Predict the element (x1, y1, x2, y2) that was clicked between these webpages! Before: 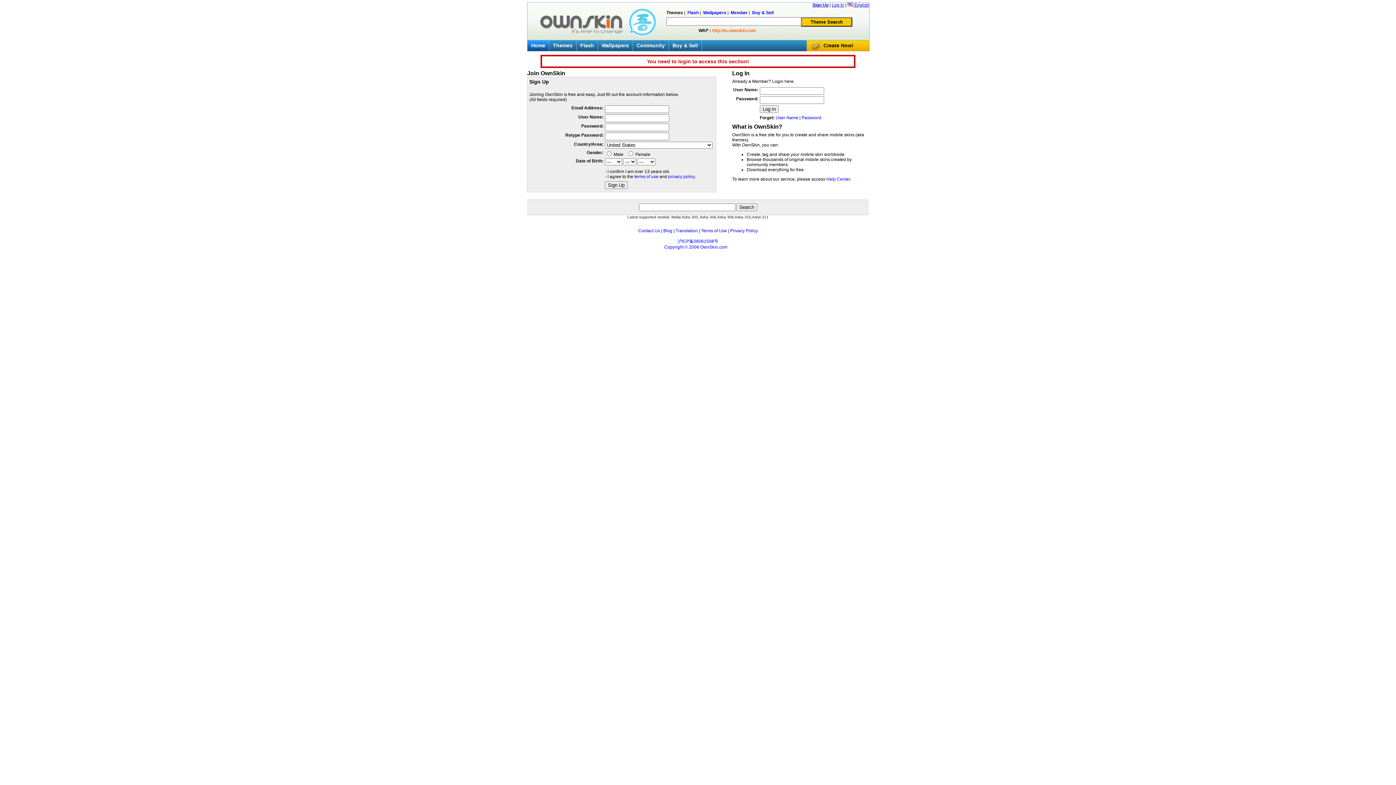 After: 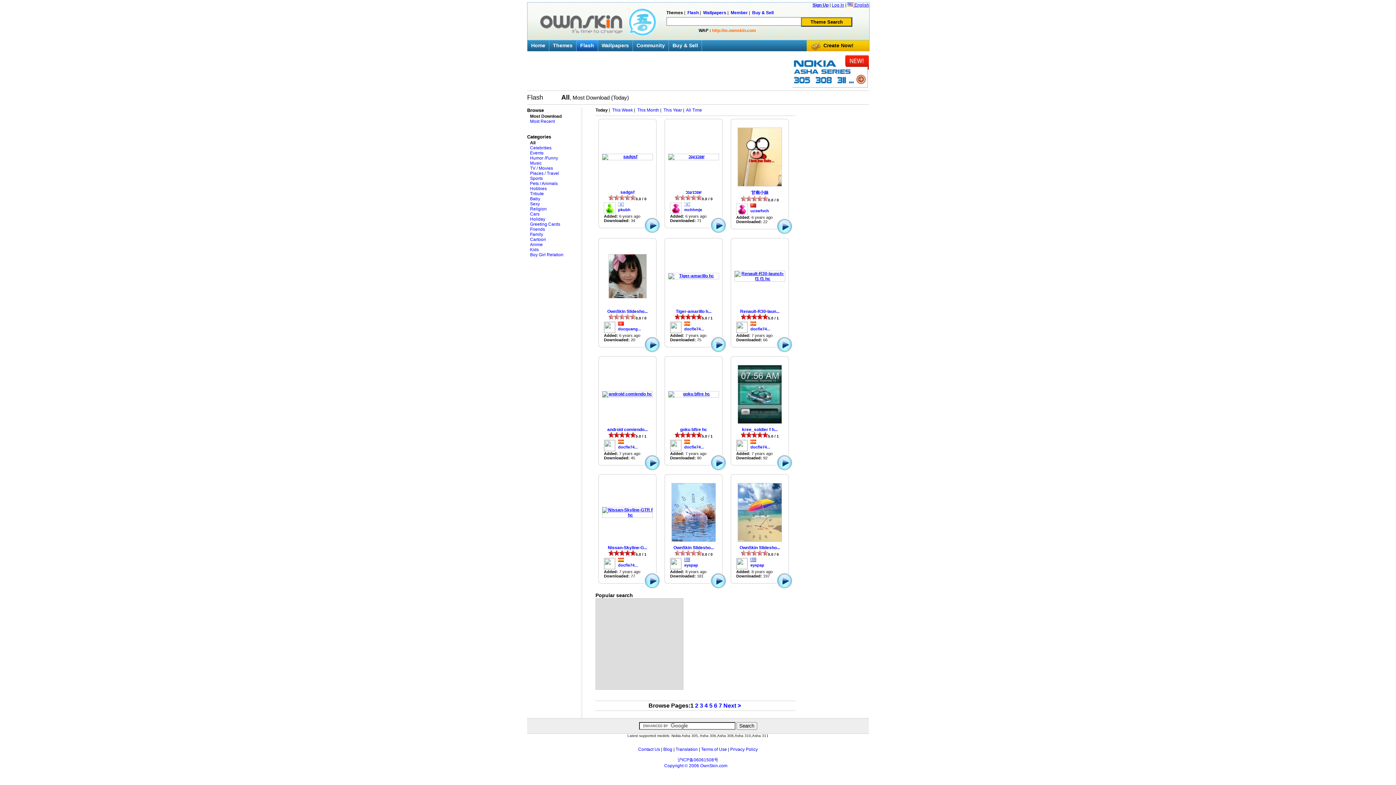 Action: bbox: (576, 40, 597, 50) label: Flash